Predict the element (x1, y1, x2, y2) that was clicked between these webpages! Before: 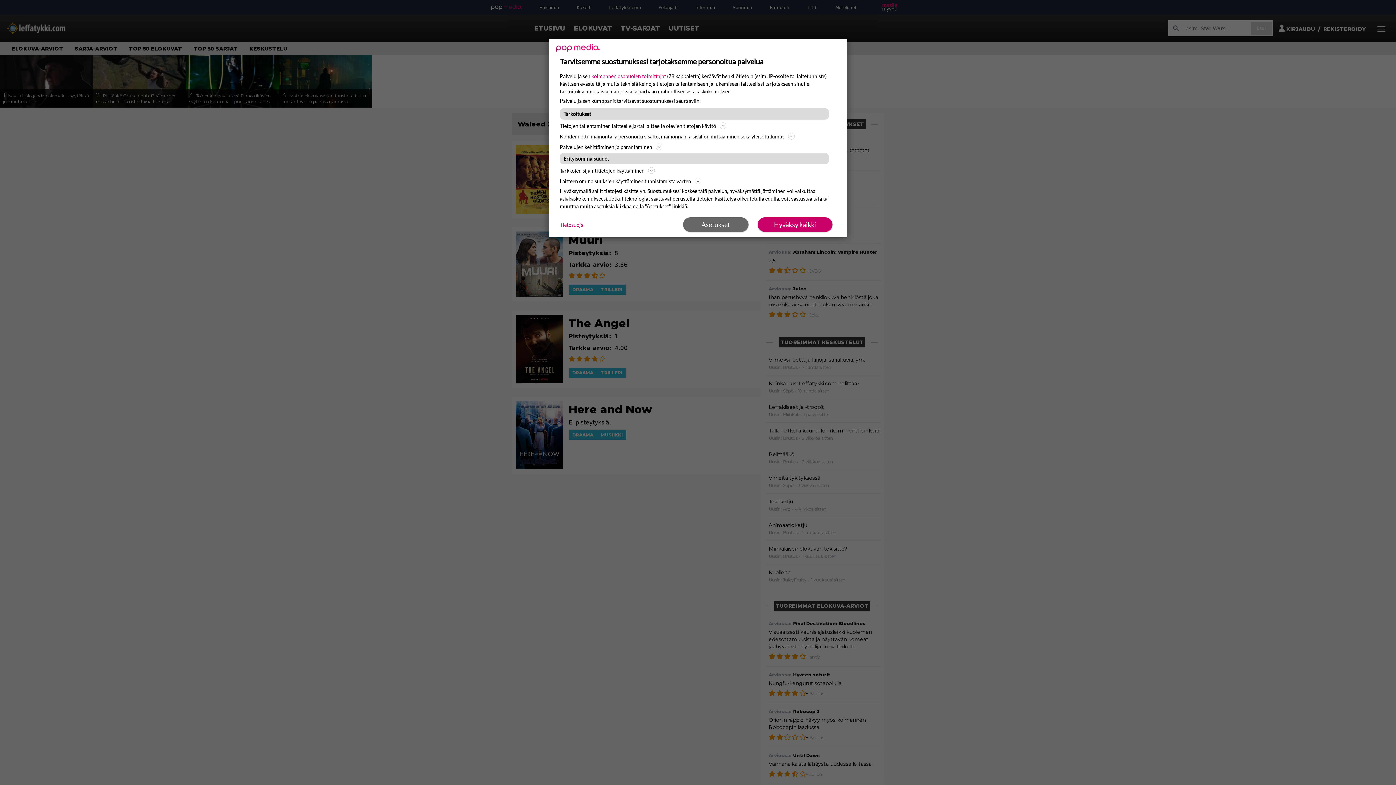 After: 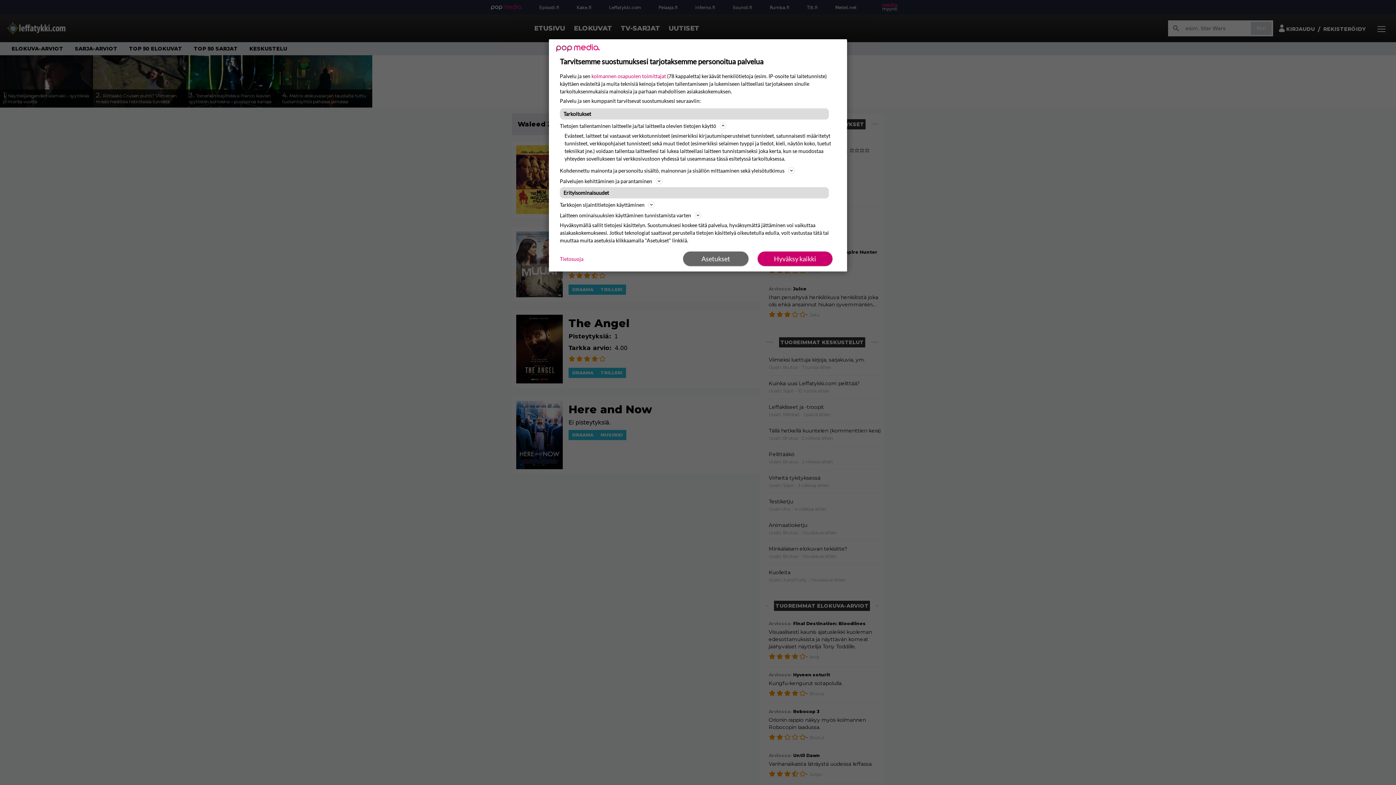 Action: bbox: (560, 121, 836, 130) label: Tietojen tallentaminen laitteelle ja/tai laitteella olevien tietojen käyttö